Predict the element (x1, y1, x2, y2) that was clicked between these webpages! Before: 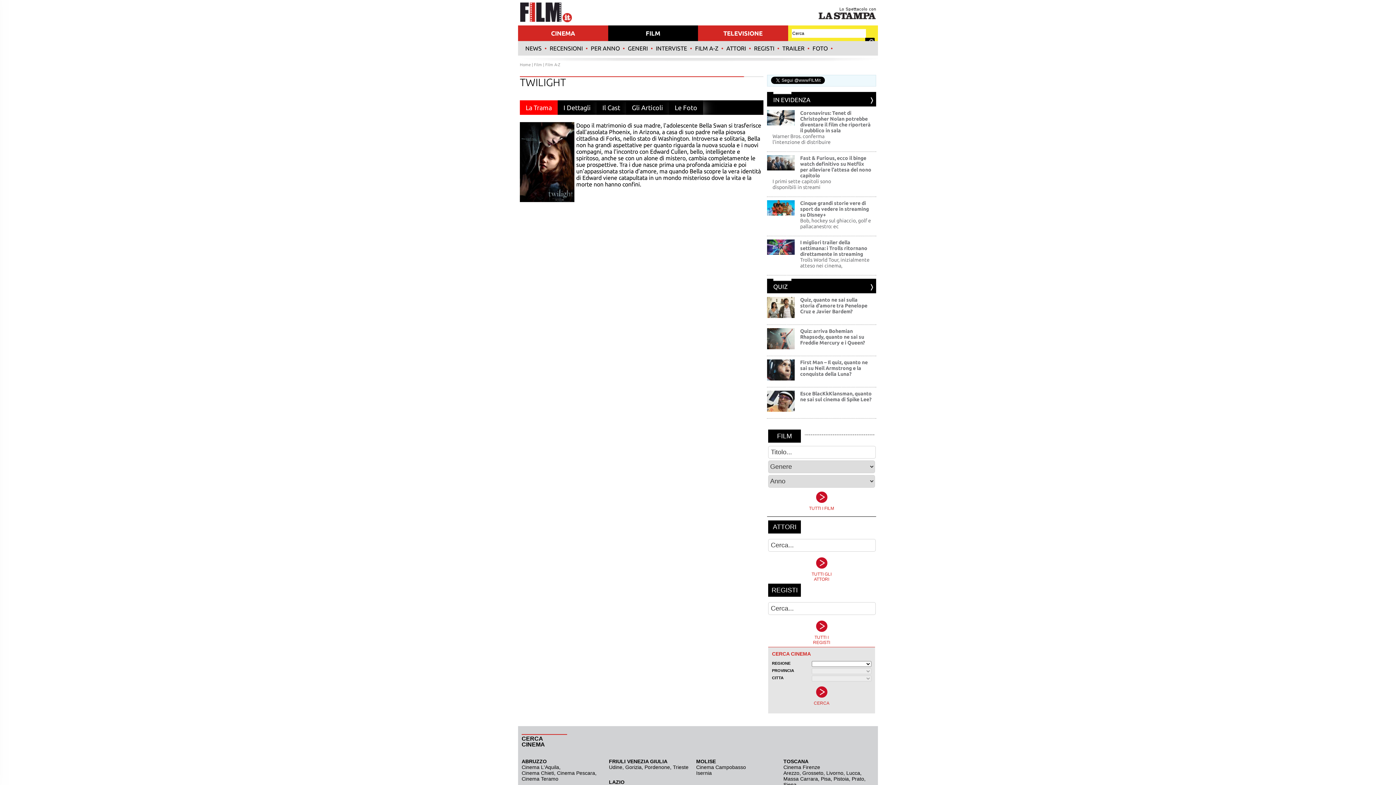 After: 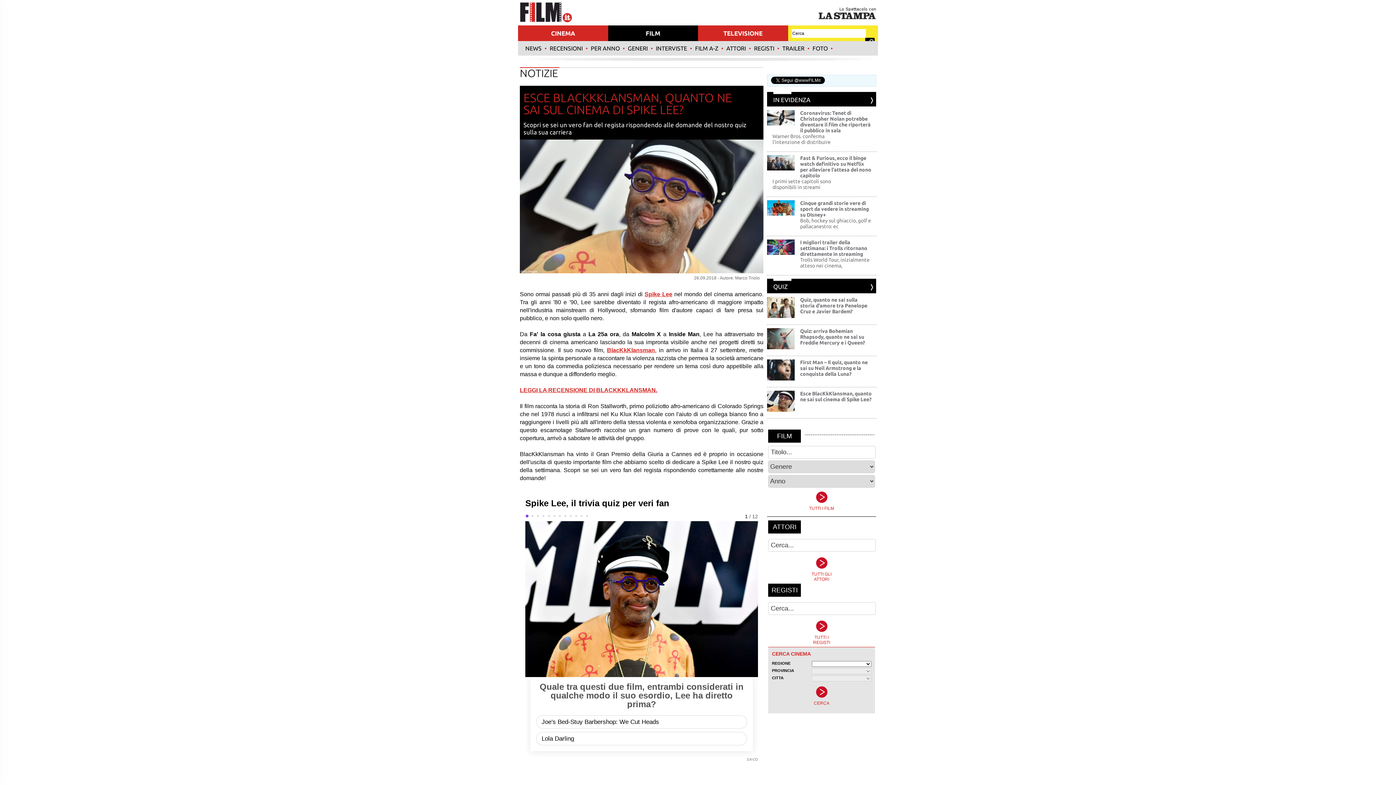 Action: label: Esce BlacKkKlansman, quanto ne sai sul cinema di Spike Lee? bbox: (800, 390, 872, 402)